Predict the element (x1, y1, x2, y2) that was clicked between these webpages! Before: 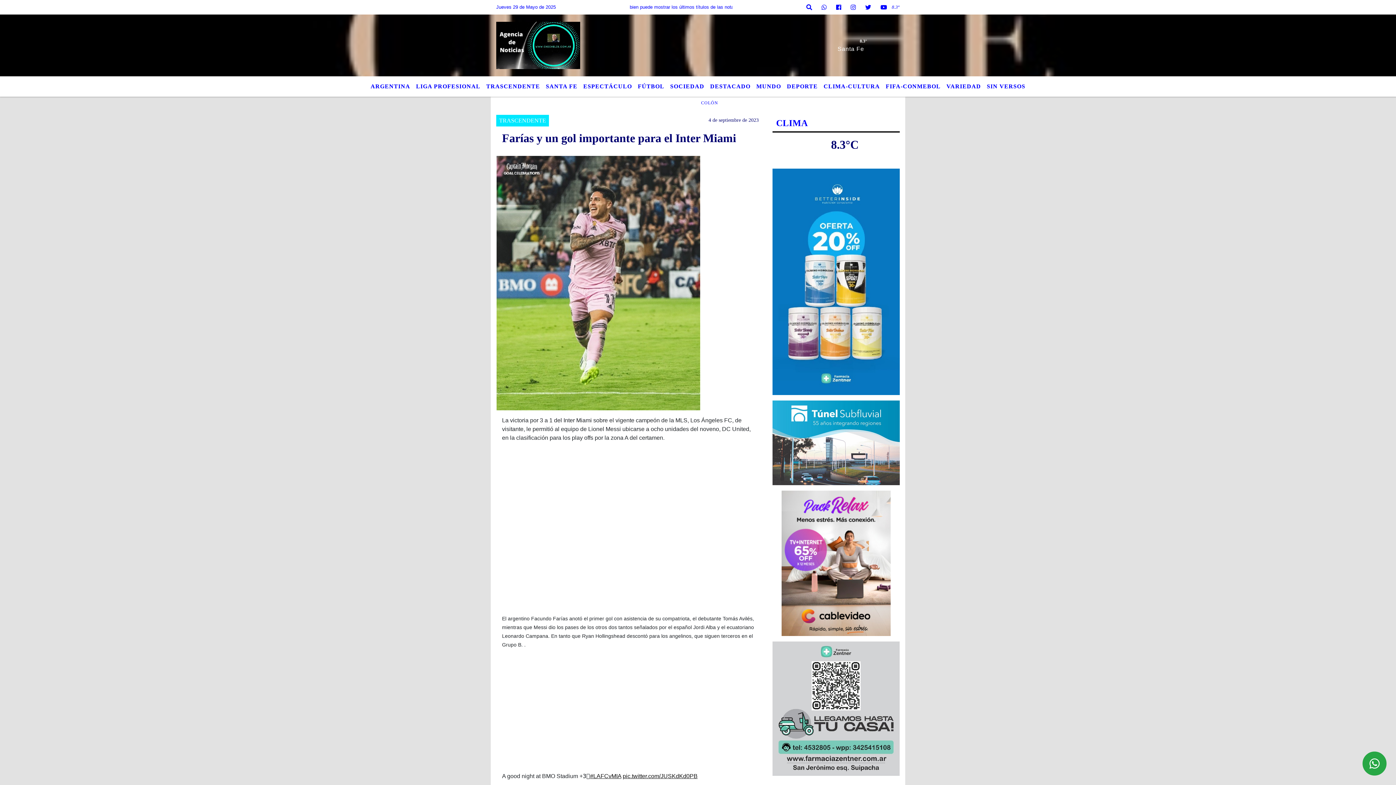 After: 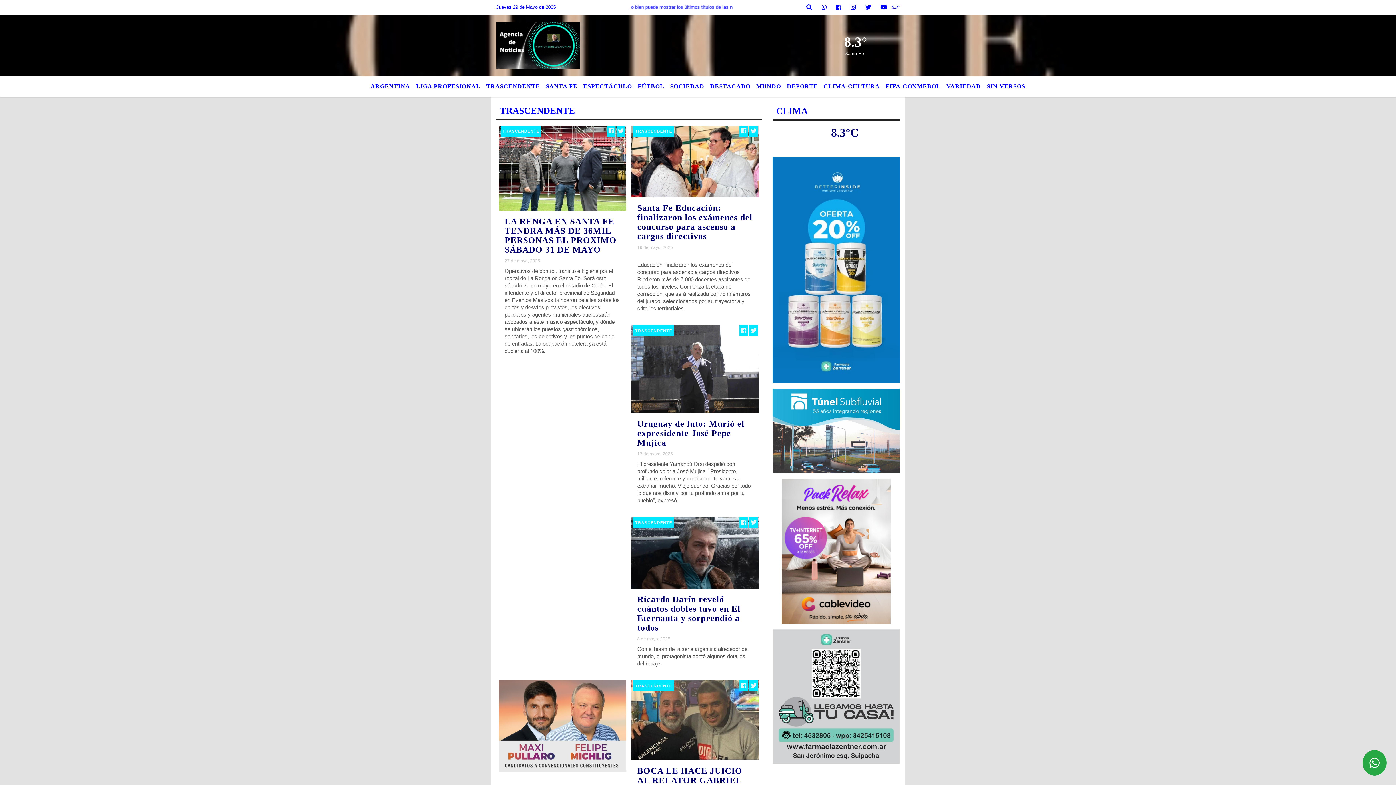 Action: bbox: (483, 79, 543, 93) label: TRASCENDENTE